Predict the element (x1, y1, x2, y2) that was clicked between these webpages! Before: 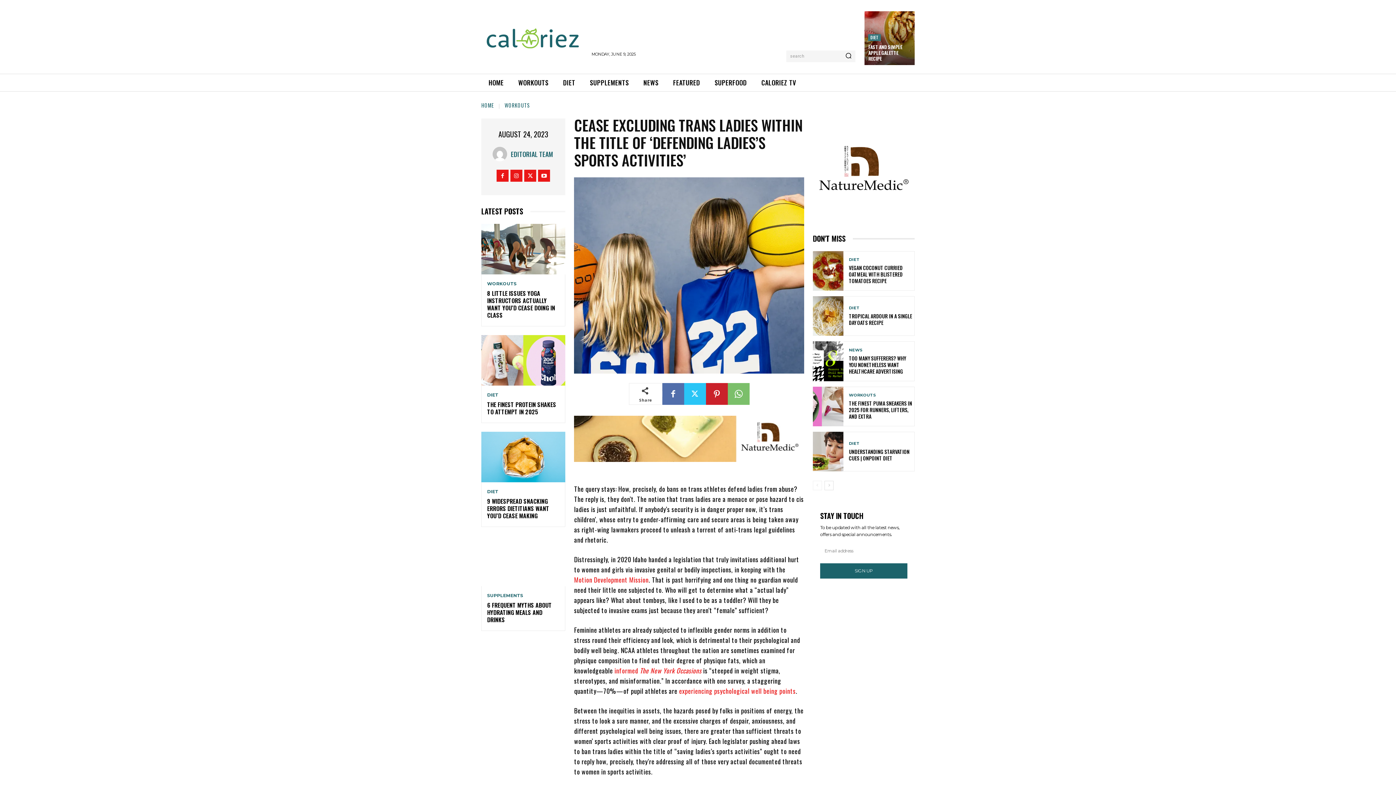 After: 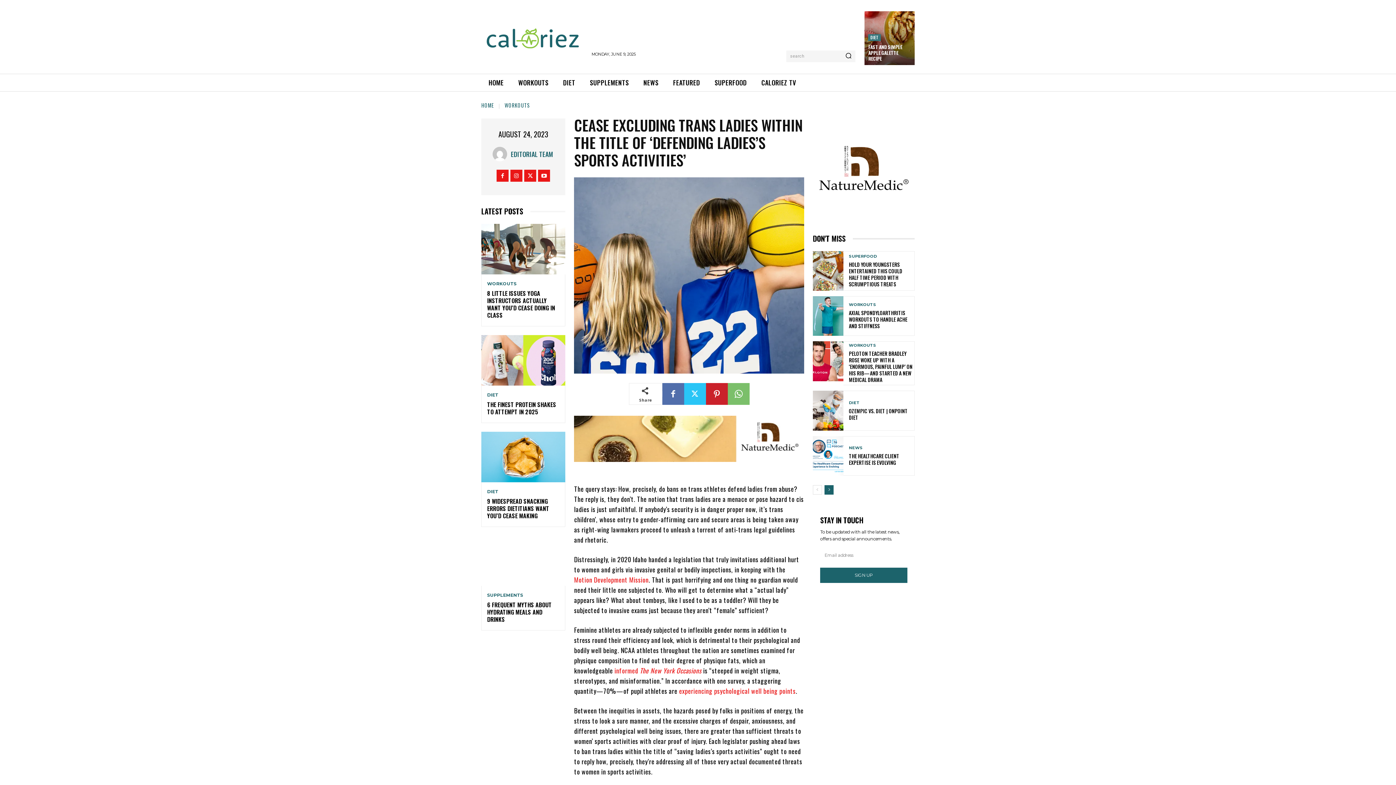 Action: label: next-page bbox: (824, 481, 833, 490)